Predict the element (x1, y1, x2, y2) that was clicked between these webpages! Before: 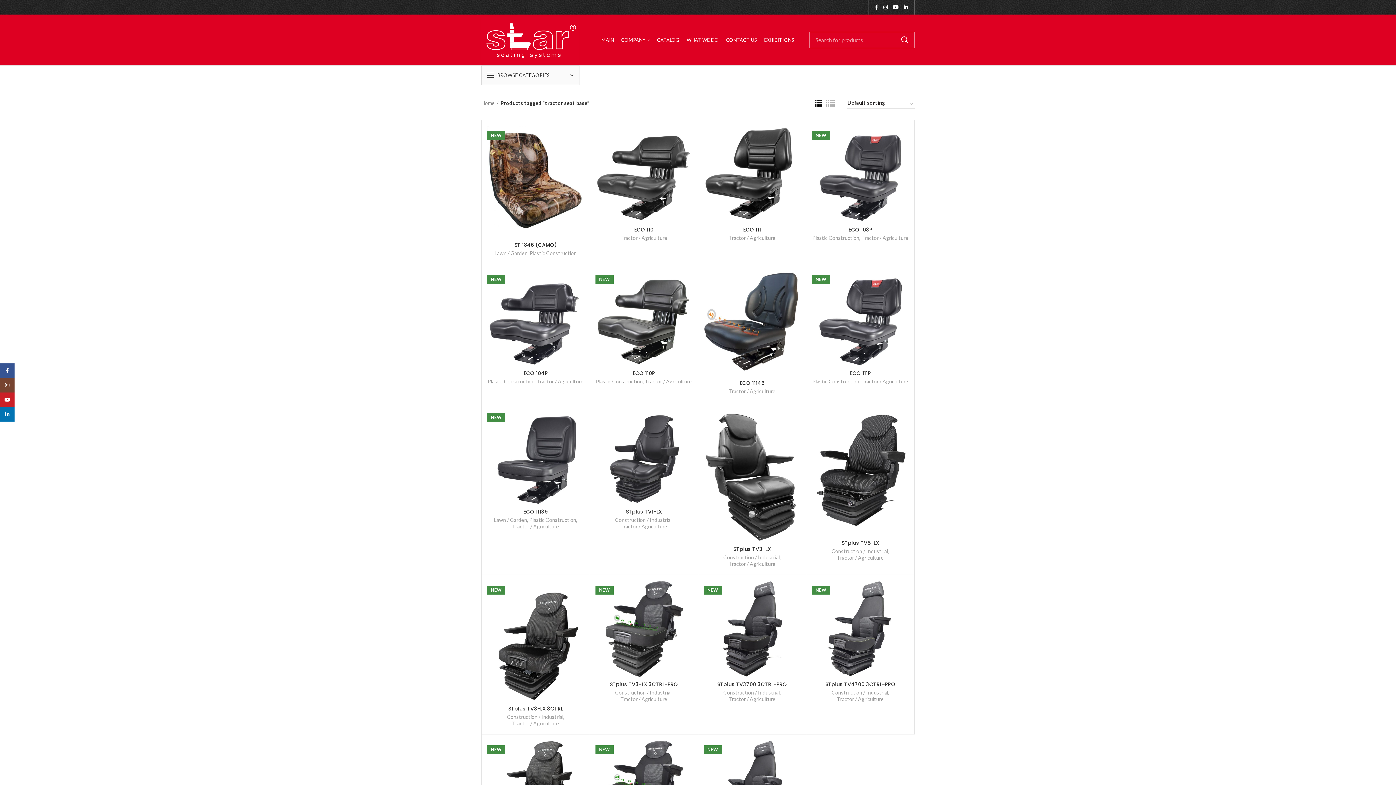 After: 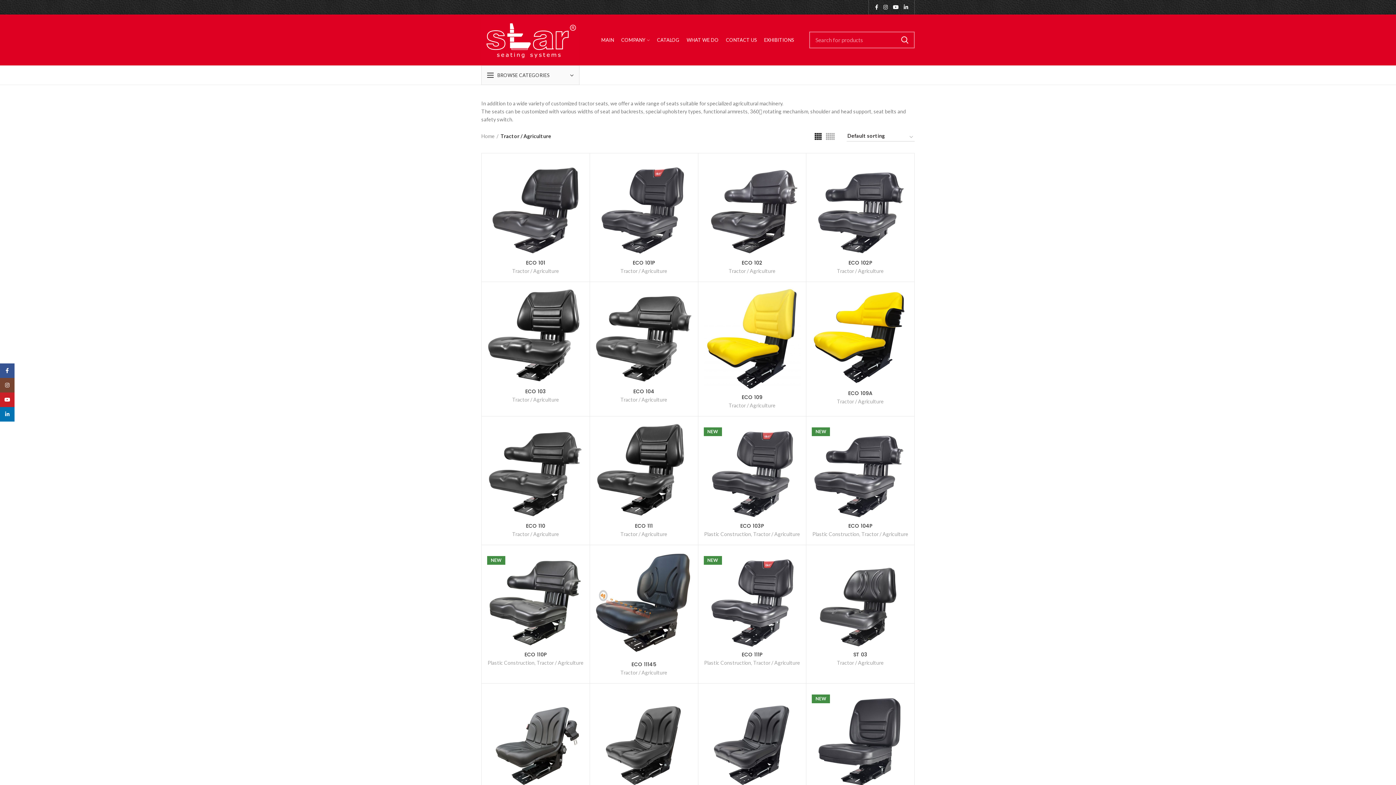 Action: bbox: (620, 696, 667, 702) label: Tractor / Agriculture